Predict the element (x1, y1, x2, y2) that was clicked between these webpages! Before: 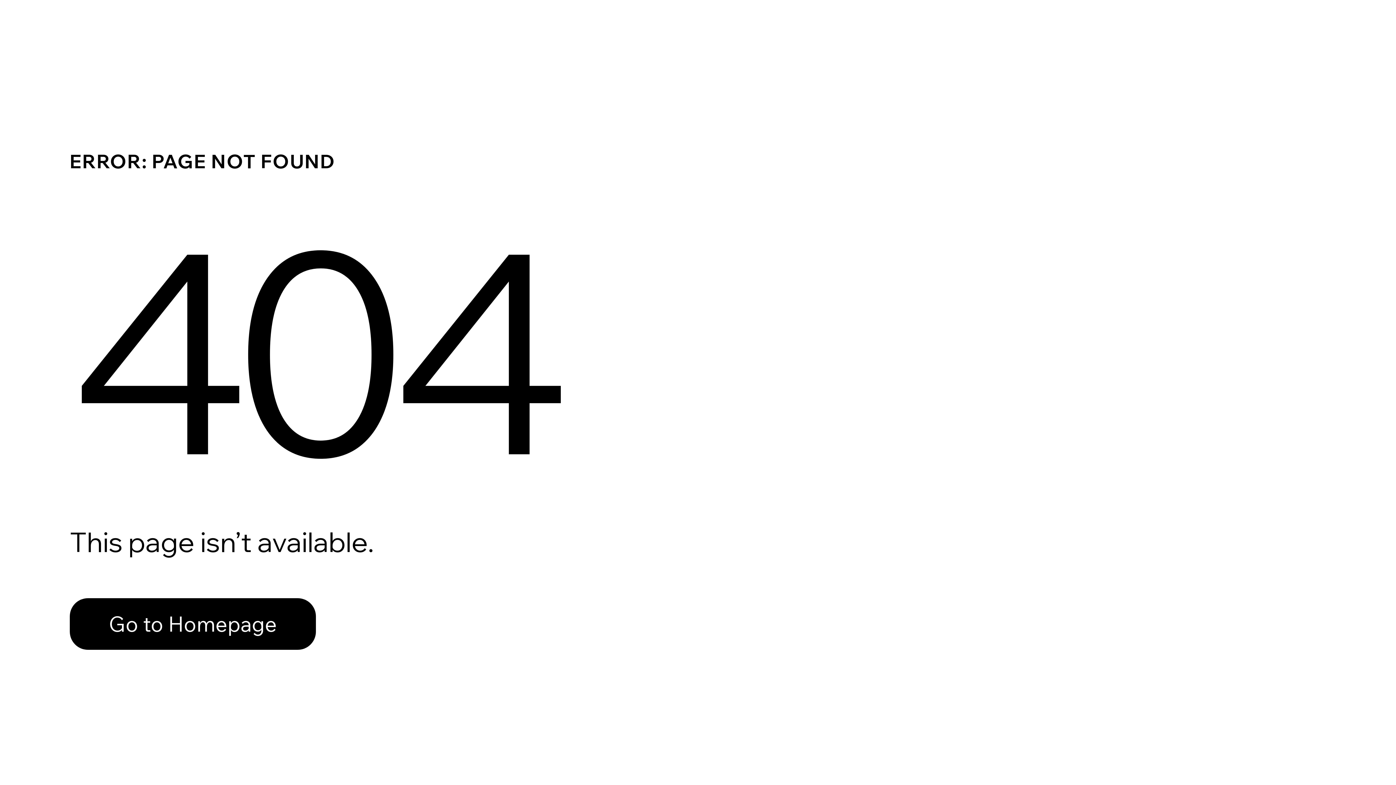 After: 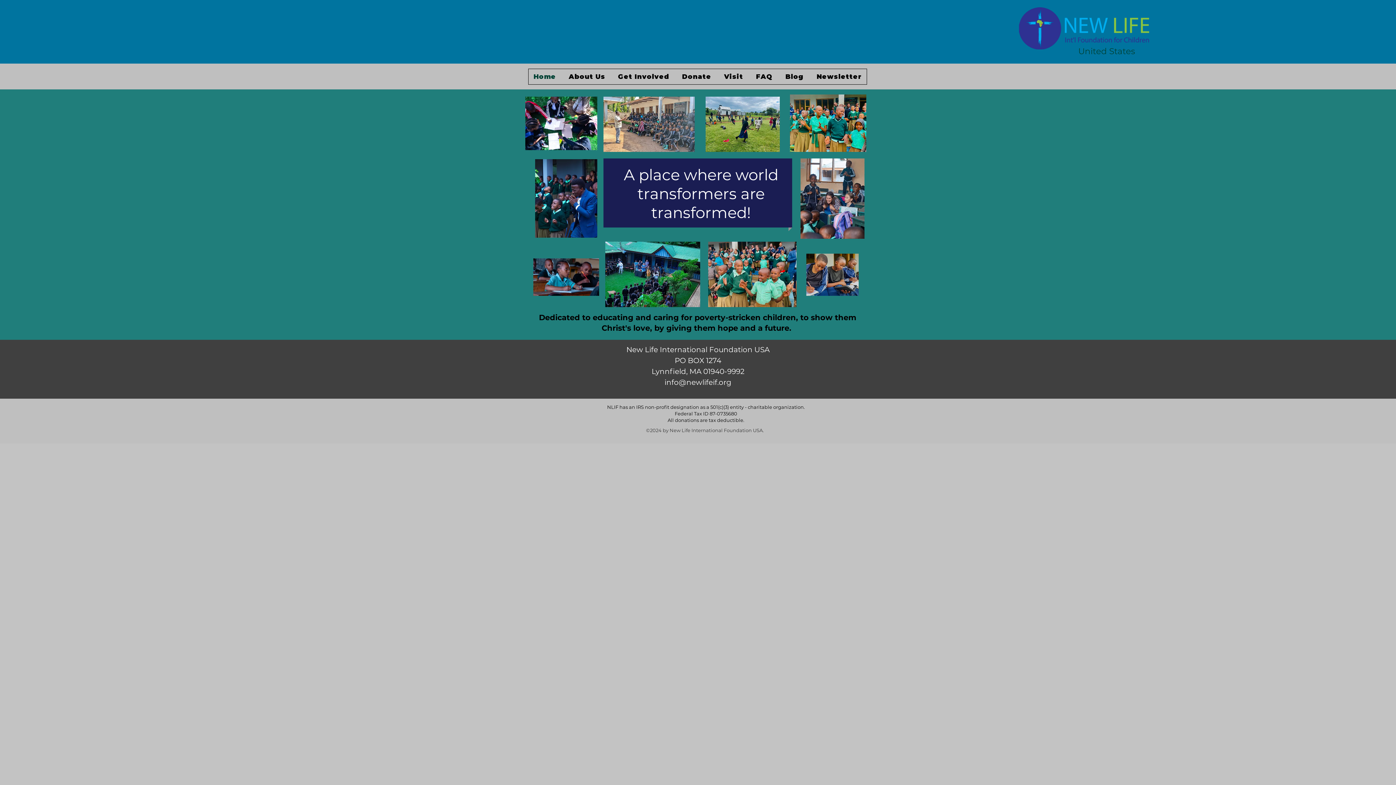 Action: bbox: (69, 598, 316, 650) label: Go to Homepage